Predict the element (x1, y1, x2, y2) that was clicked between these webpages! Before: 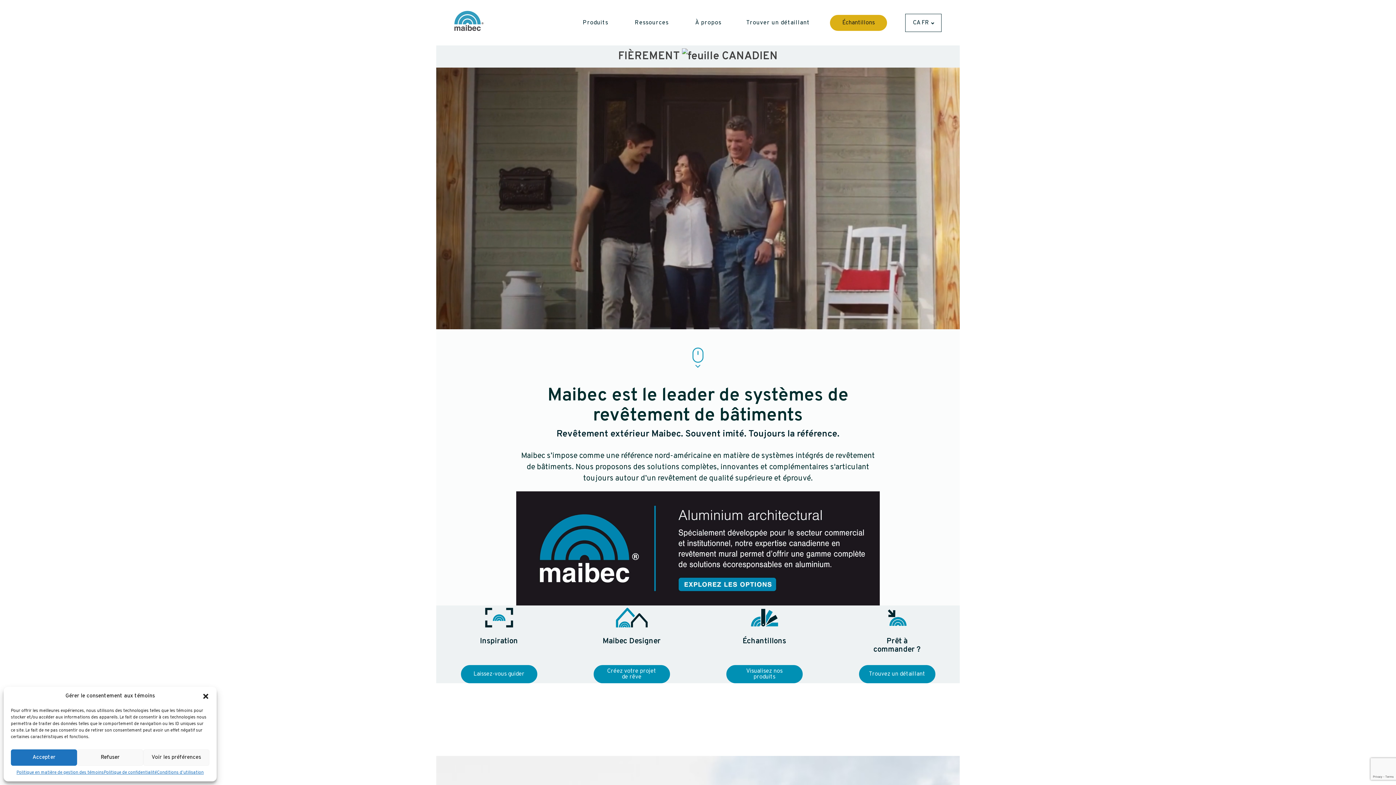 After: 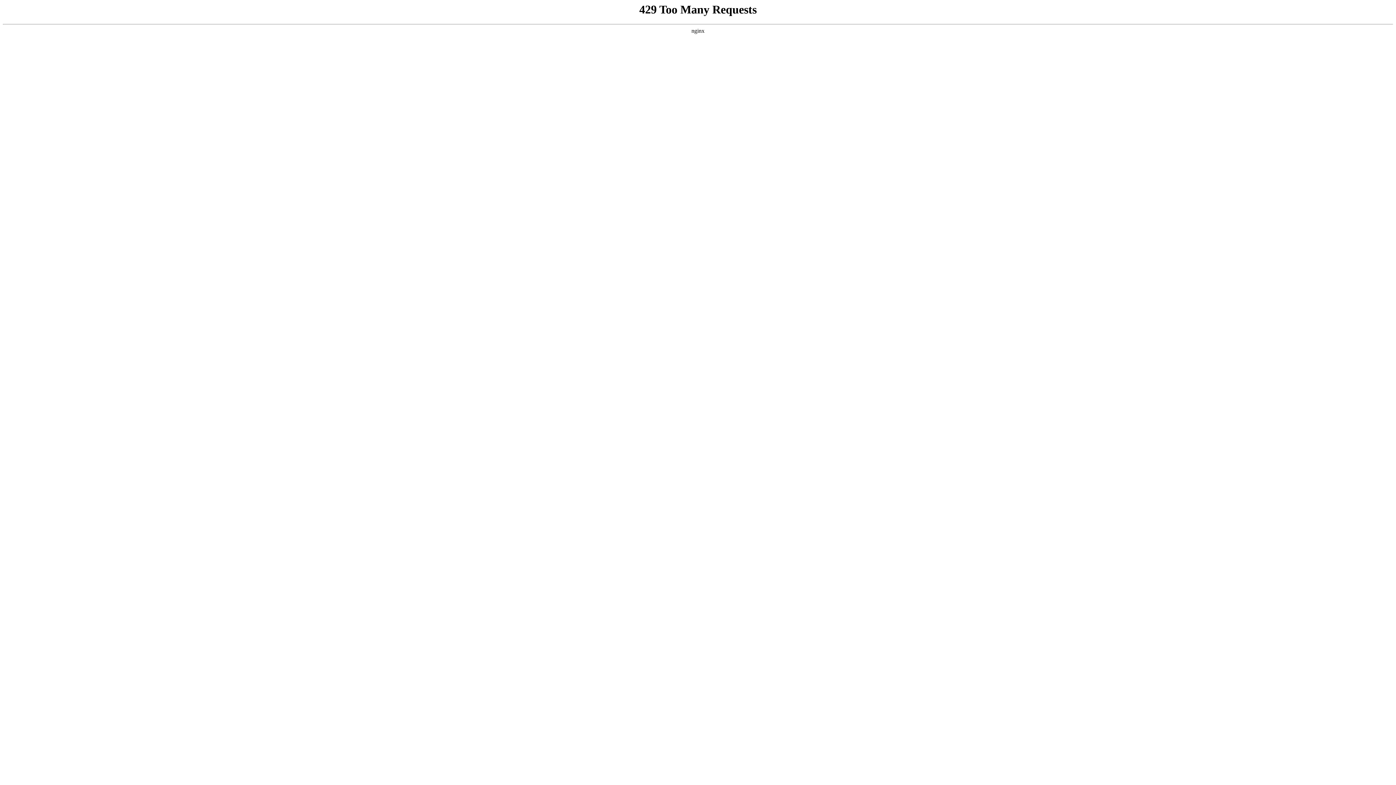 Action: bbox: (726, 665, 802, 683) label: Visualisez nos produits